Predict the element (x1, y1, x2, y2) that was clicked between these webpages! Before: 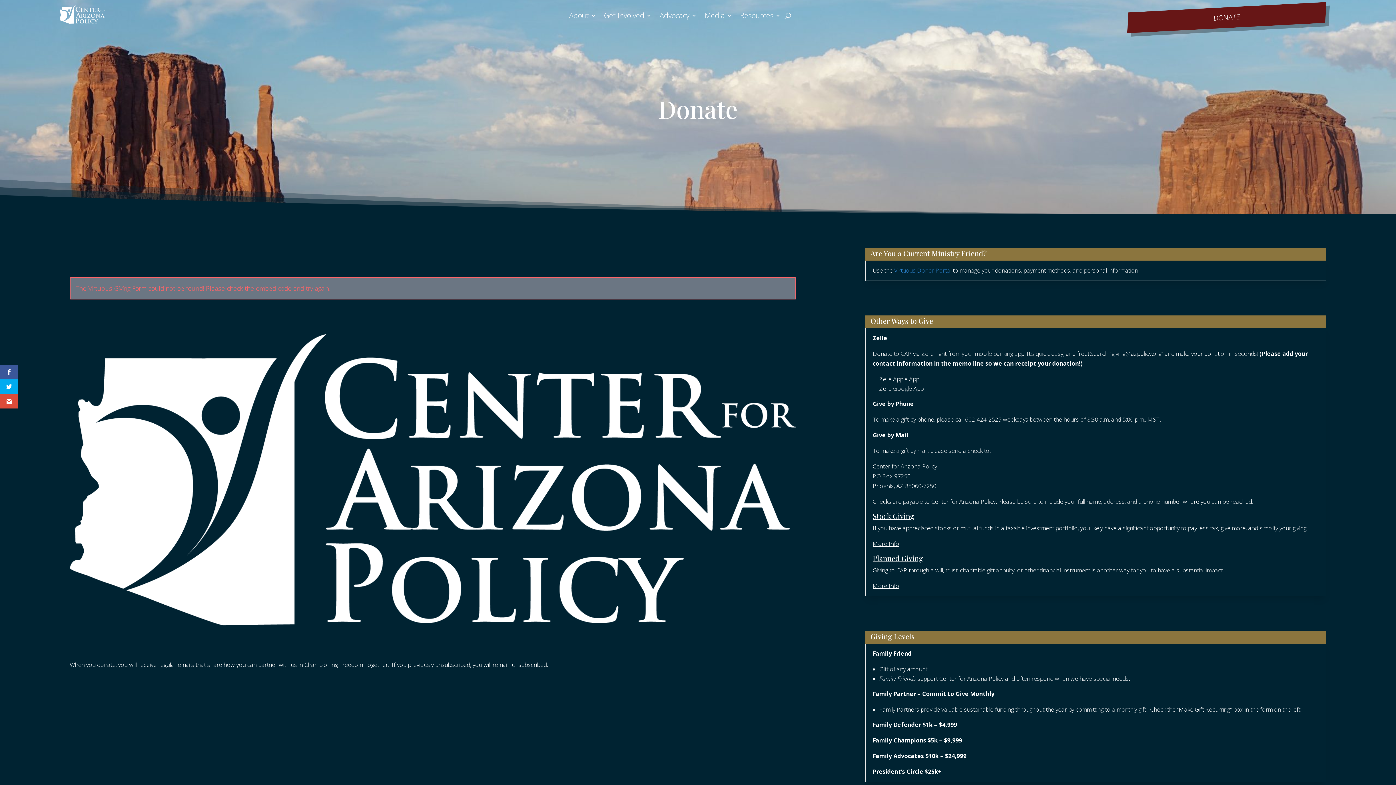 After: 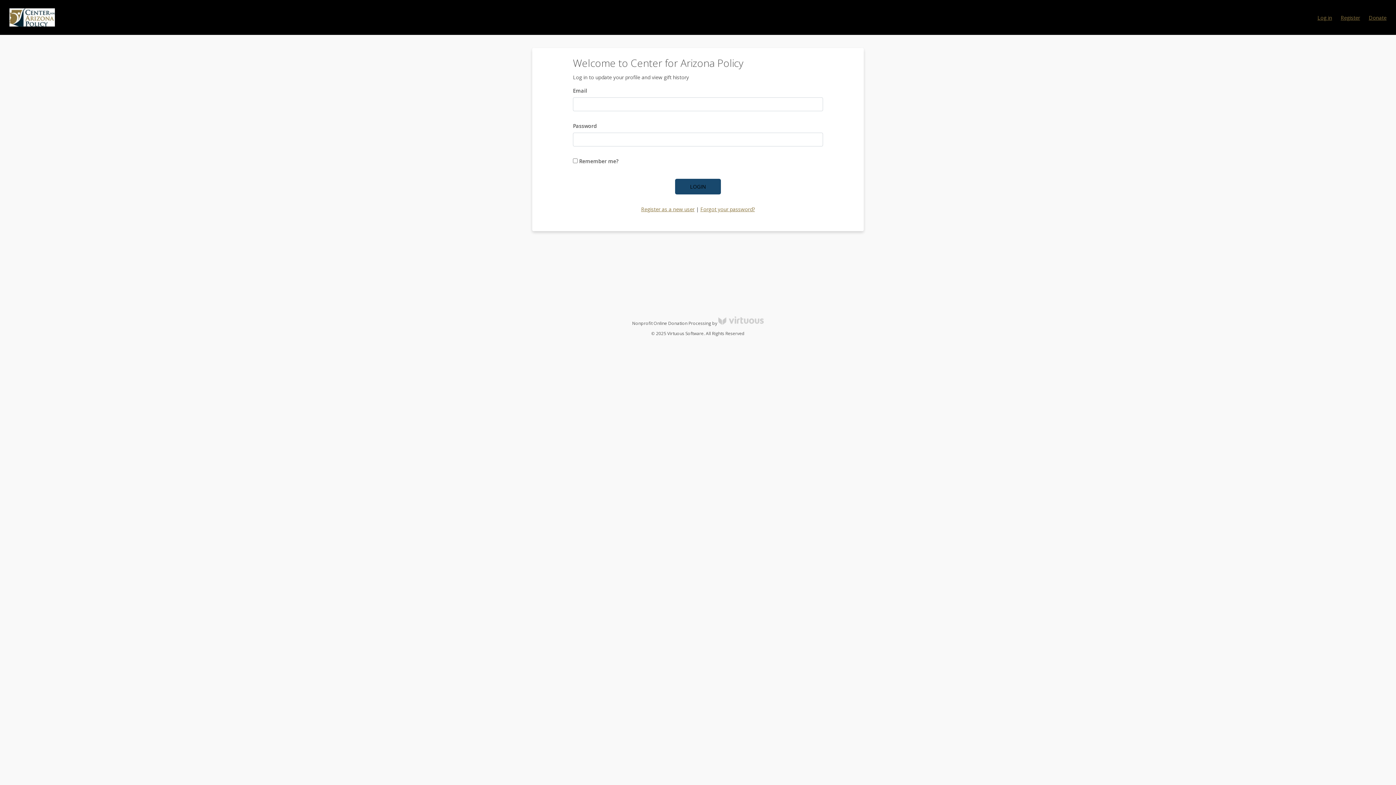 Action: bbox: (894, 266, 951, 274) label: Virtuous Donor Portal